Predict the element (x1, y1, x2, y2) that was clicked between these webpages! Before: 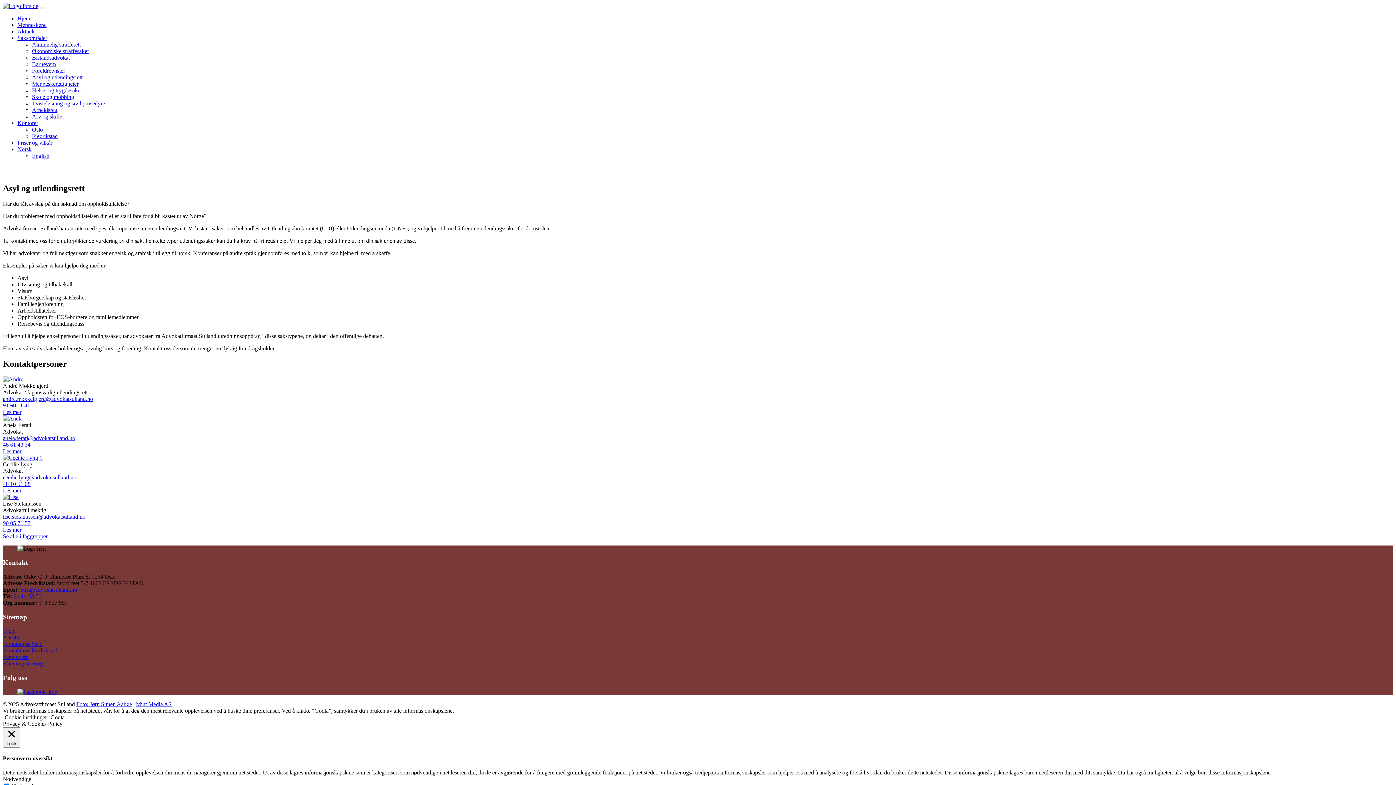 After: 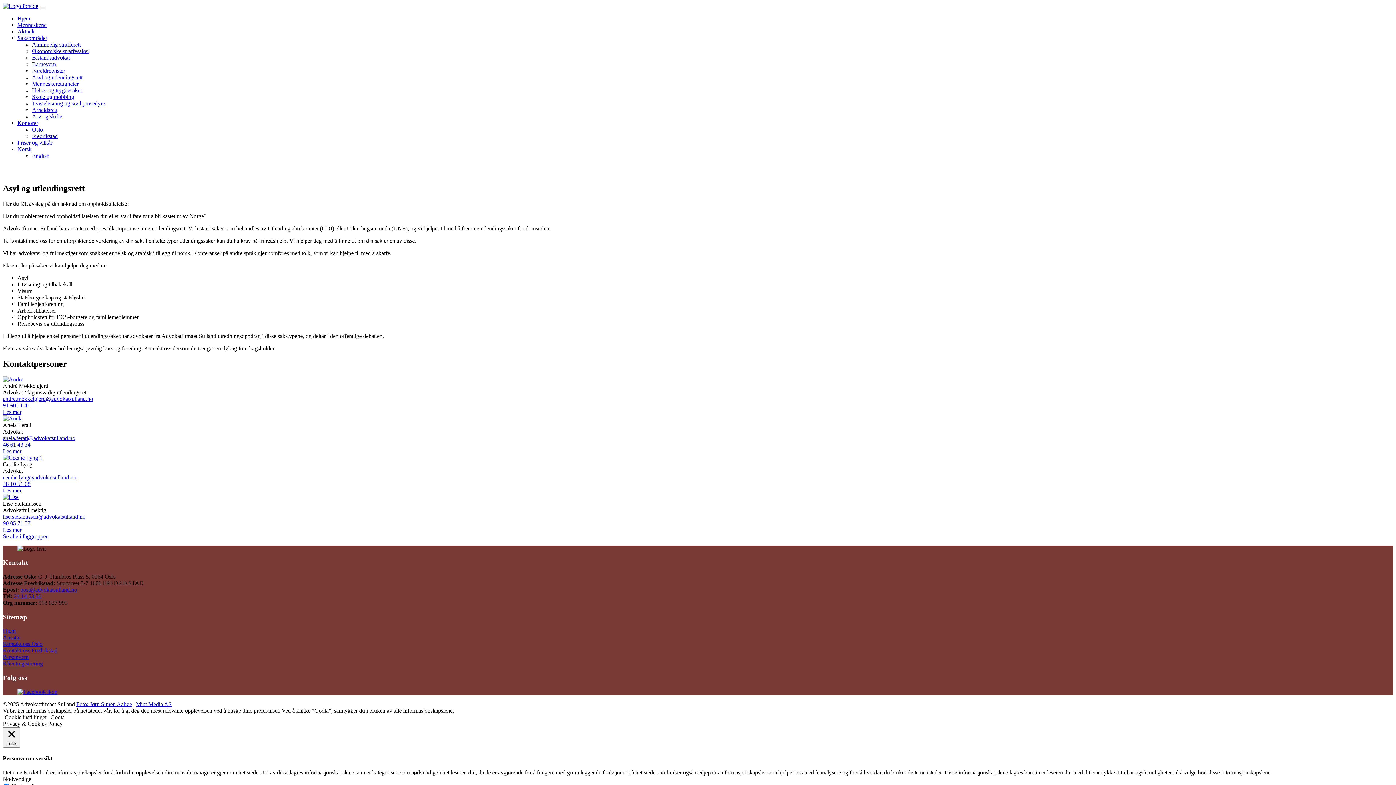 Action: label: 48 10 51 08 bbox: (2, 480, 30, 487)